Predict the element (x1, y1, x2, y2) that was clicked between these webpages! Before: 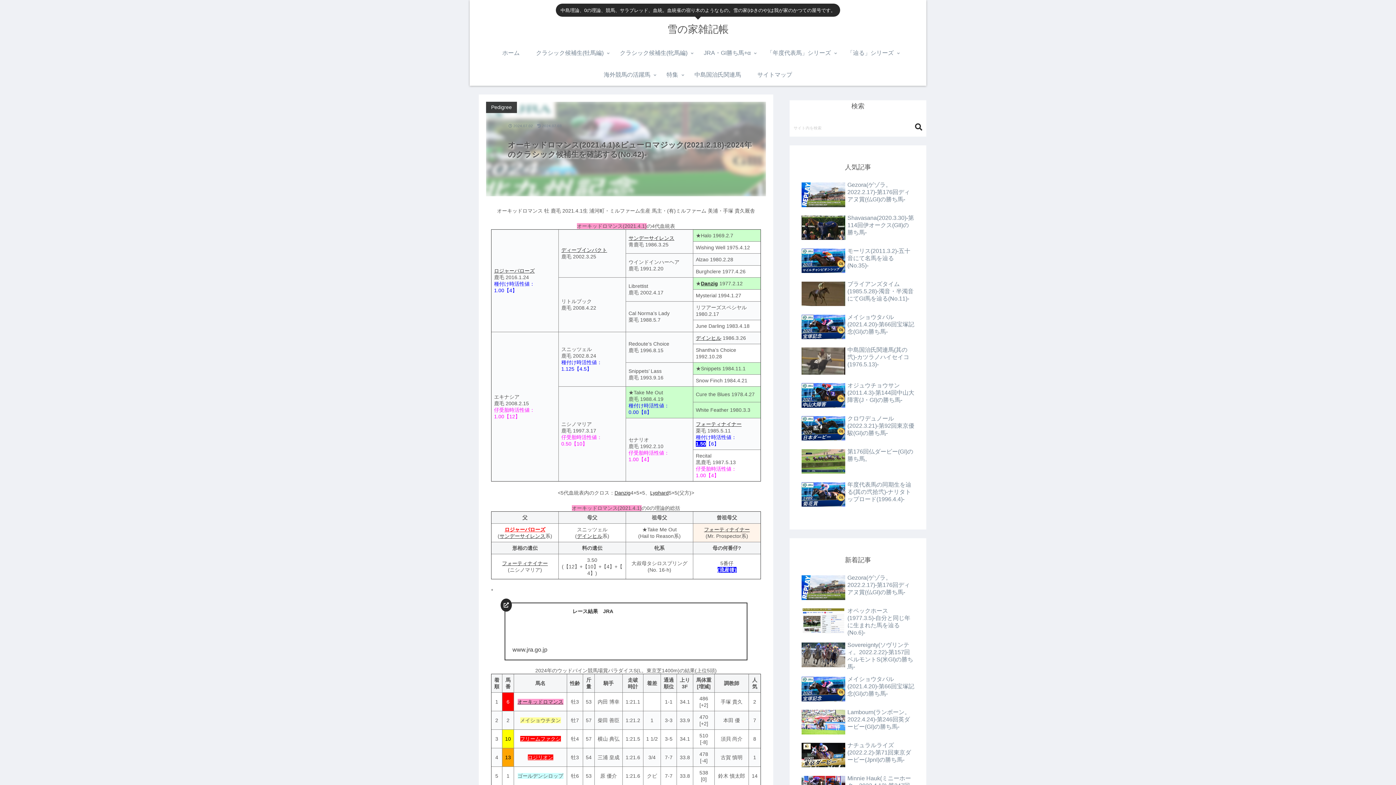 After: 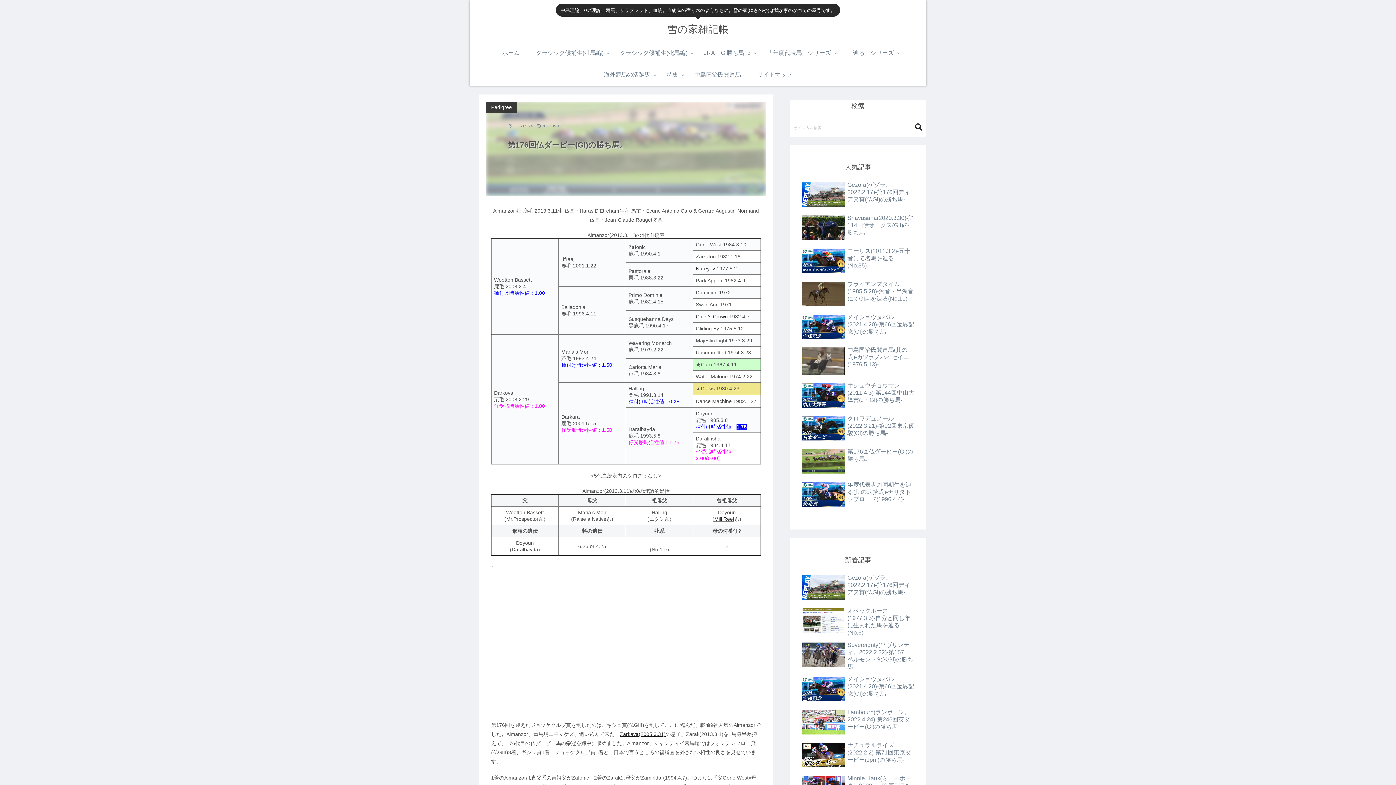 Action: bbox: (800, 446, 916, 478) label: 第176回仏ダービー(GI)の勝ち馬。